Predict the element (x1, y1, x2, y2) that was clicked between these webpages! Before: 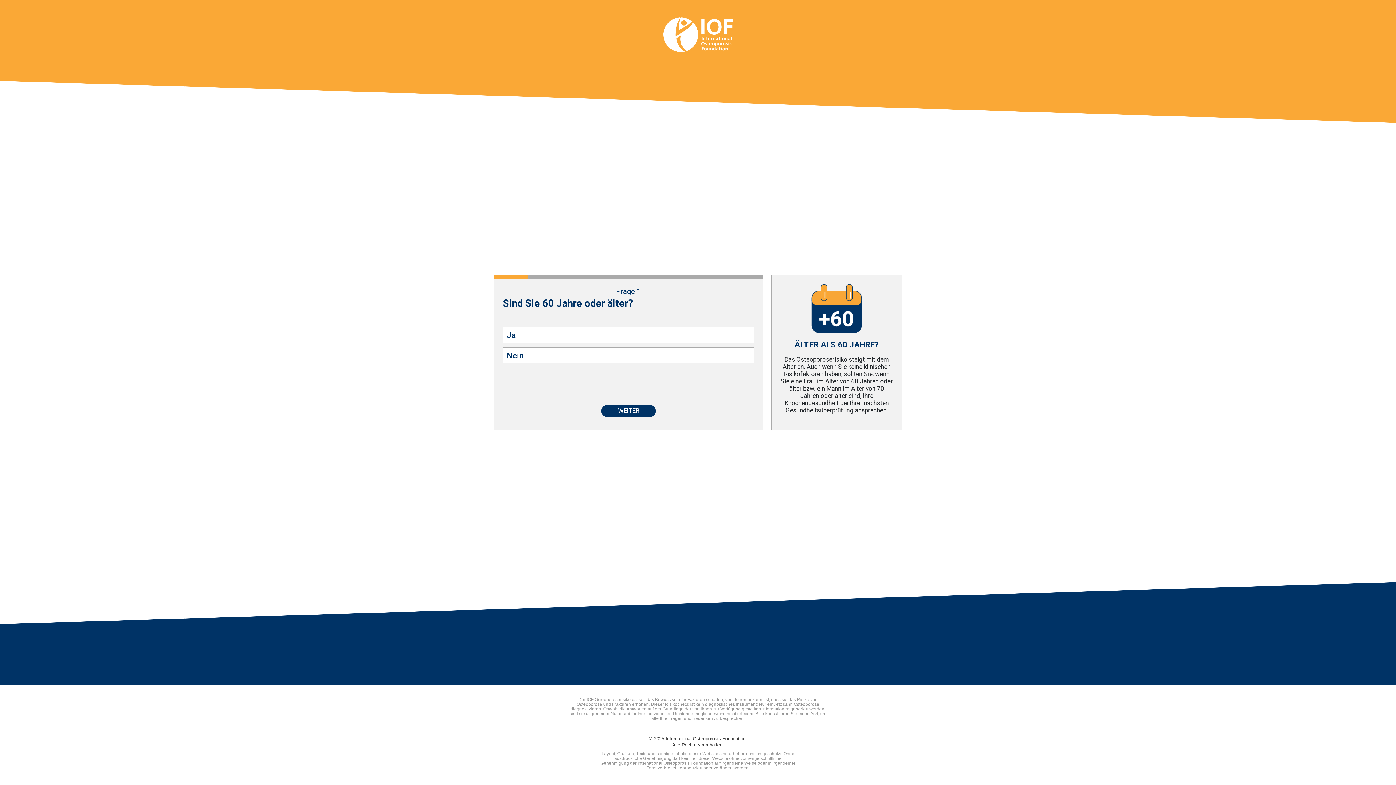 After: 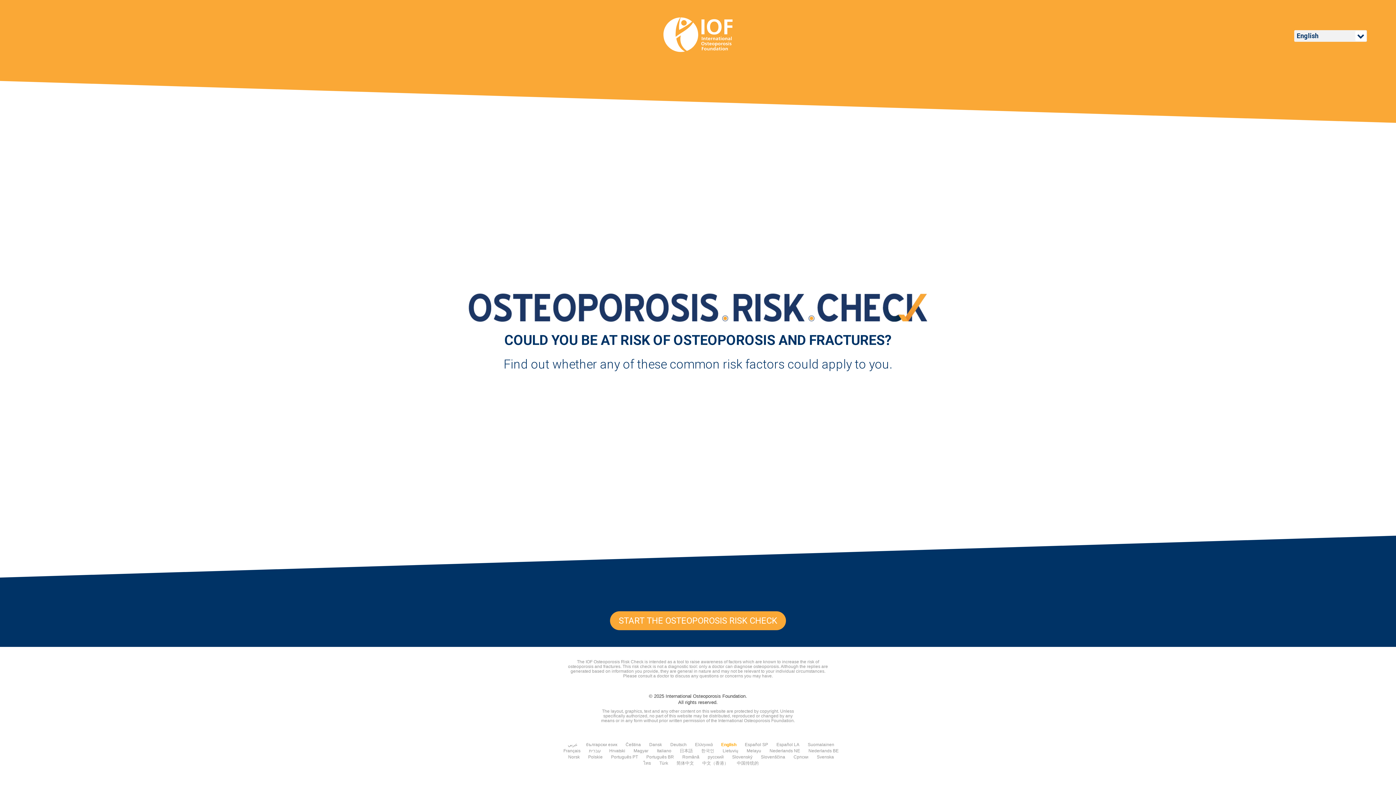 Action: bbox: (663, 6, 732, 53)